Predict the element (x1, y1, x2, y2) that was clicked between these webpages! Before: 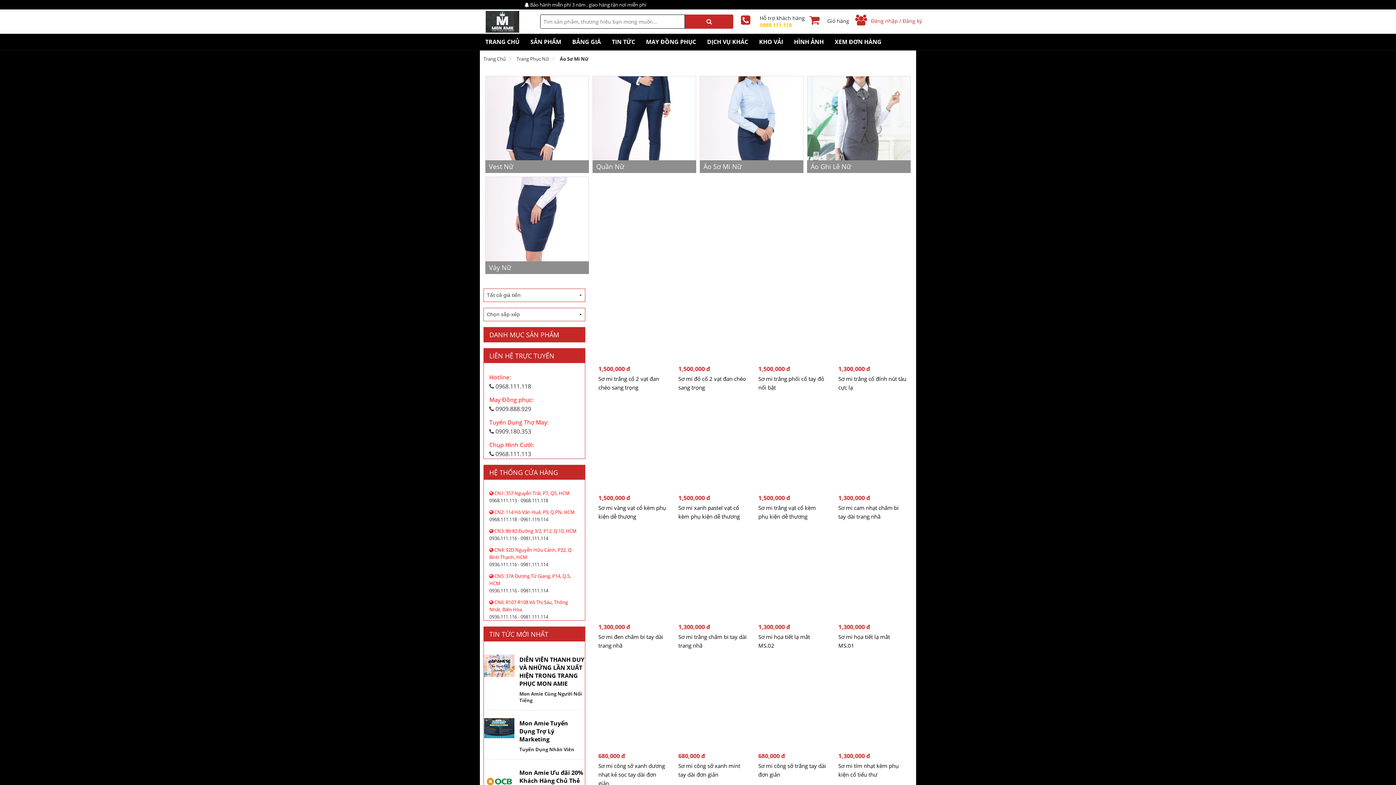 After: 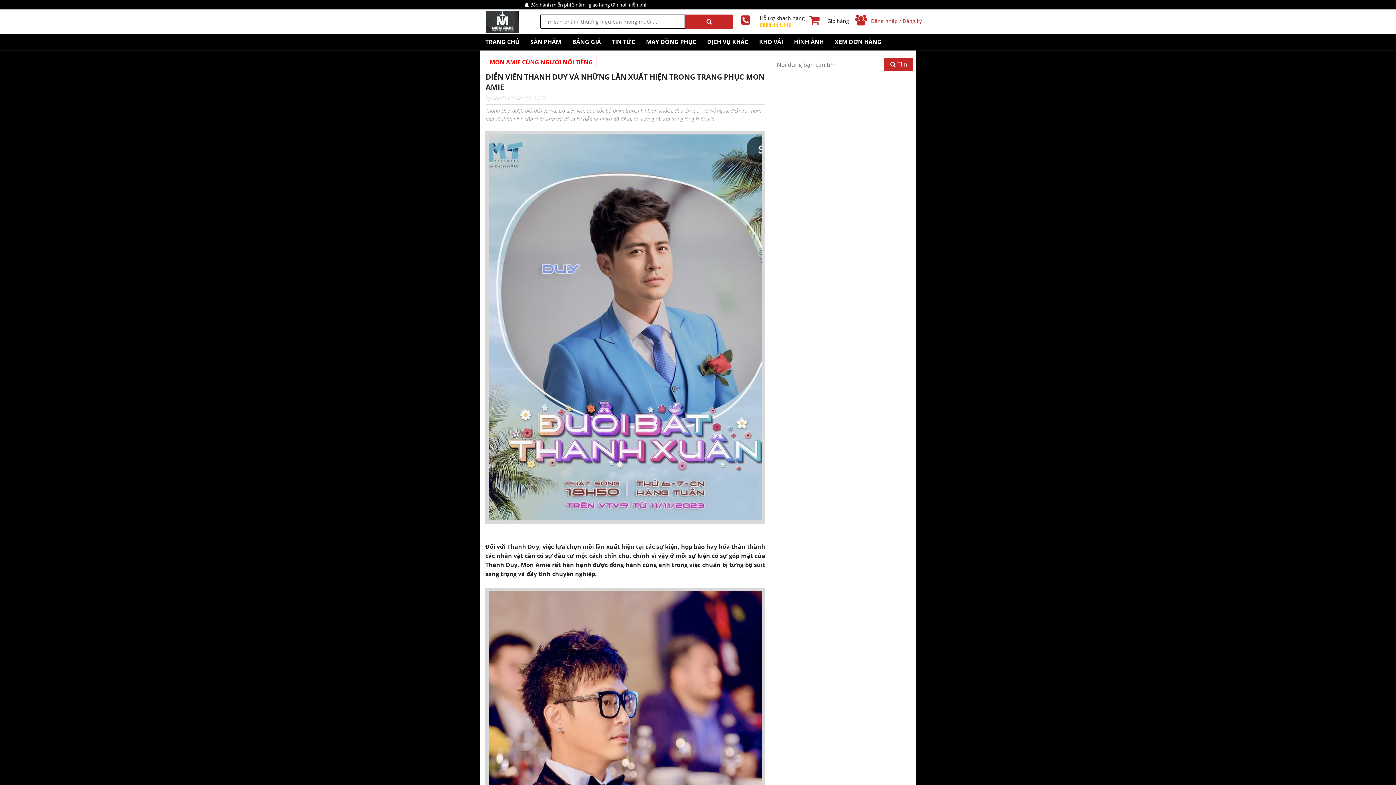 Action: label: DIỄN VIÊN THANH DUY VÀ NHỮNG LẦN XUẤT HIỆN TRONG TRANG PHỤC MON AMIE bbox: (519, 656, 584, 688)